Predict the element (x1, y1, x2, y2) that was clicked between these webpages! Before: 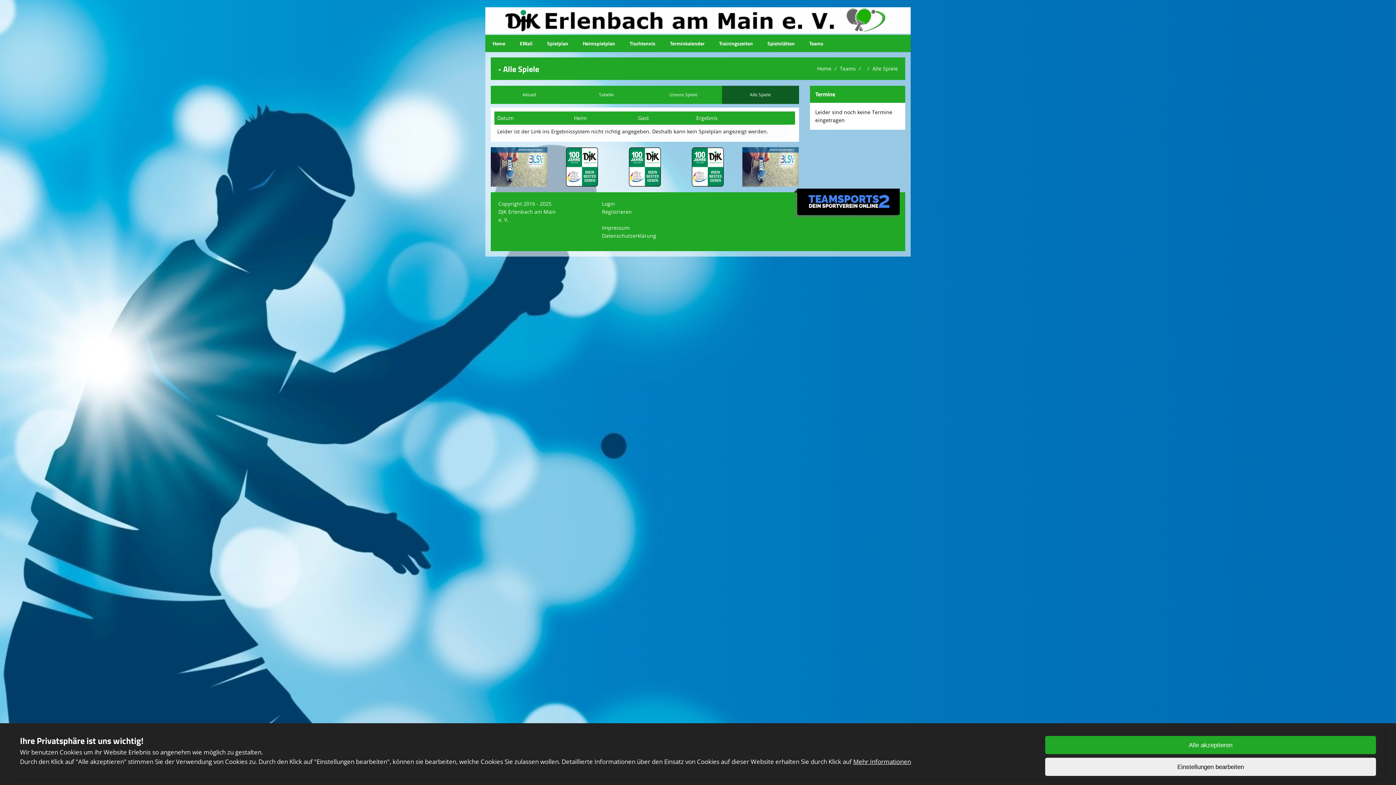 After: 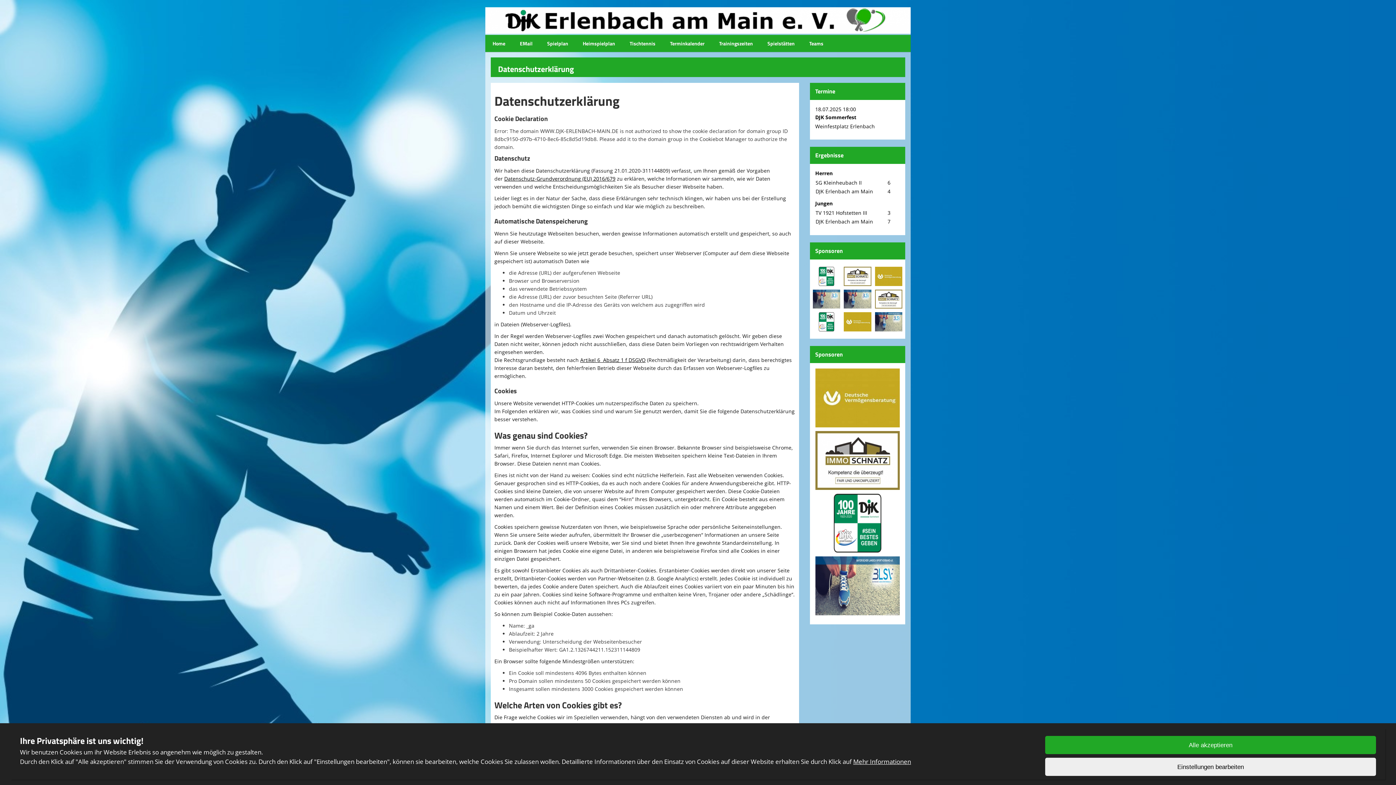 Action: label: Datenschutzerklärung bbox: (602, 232, 656, 239)